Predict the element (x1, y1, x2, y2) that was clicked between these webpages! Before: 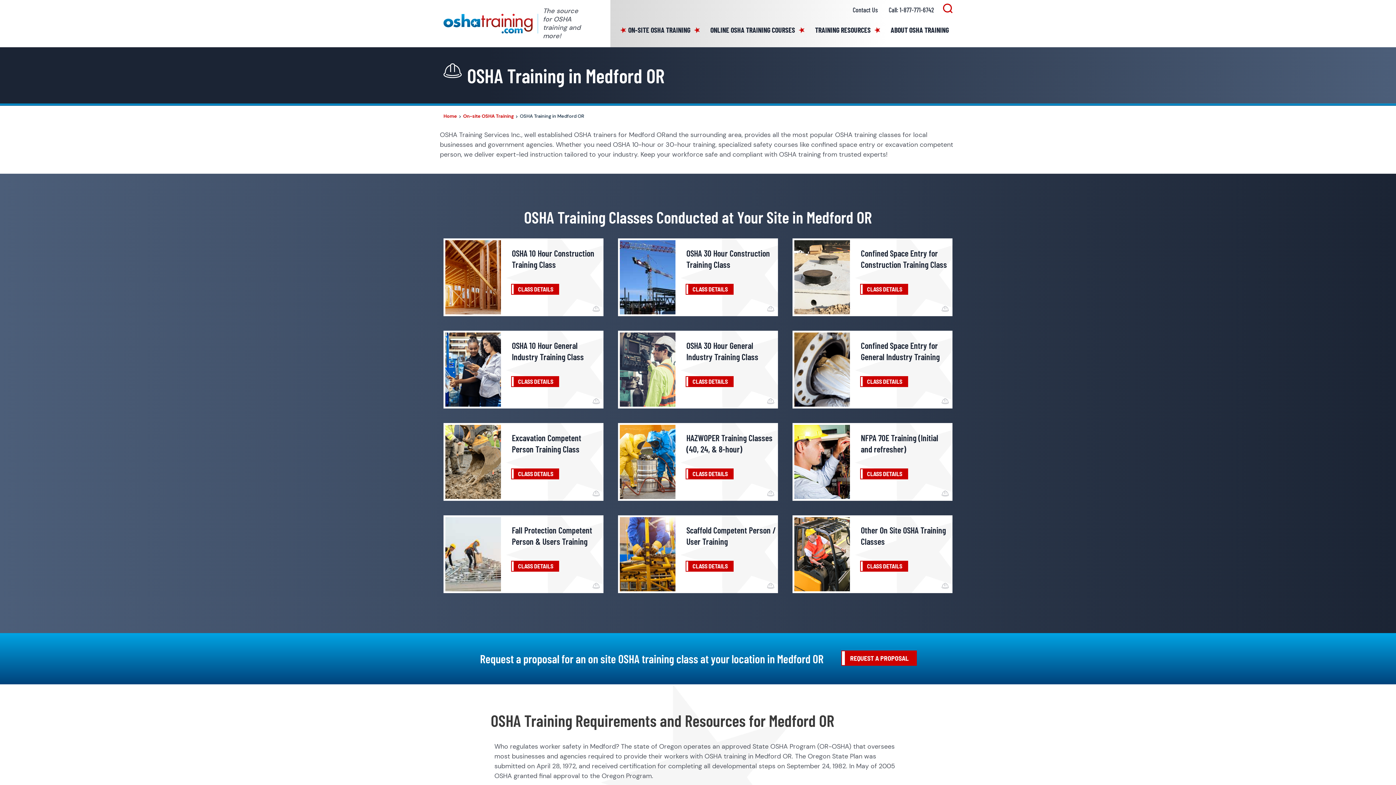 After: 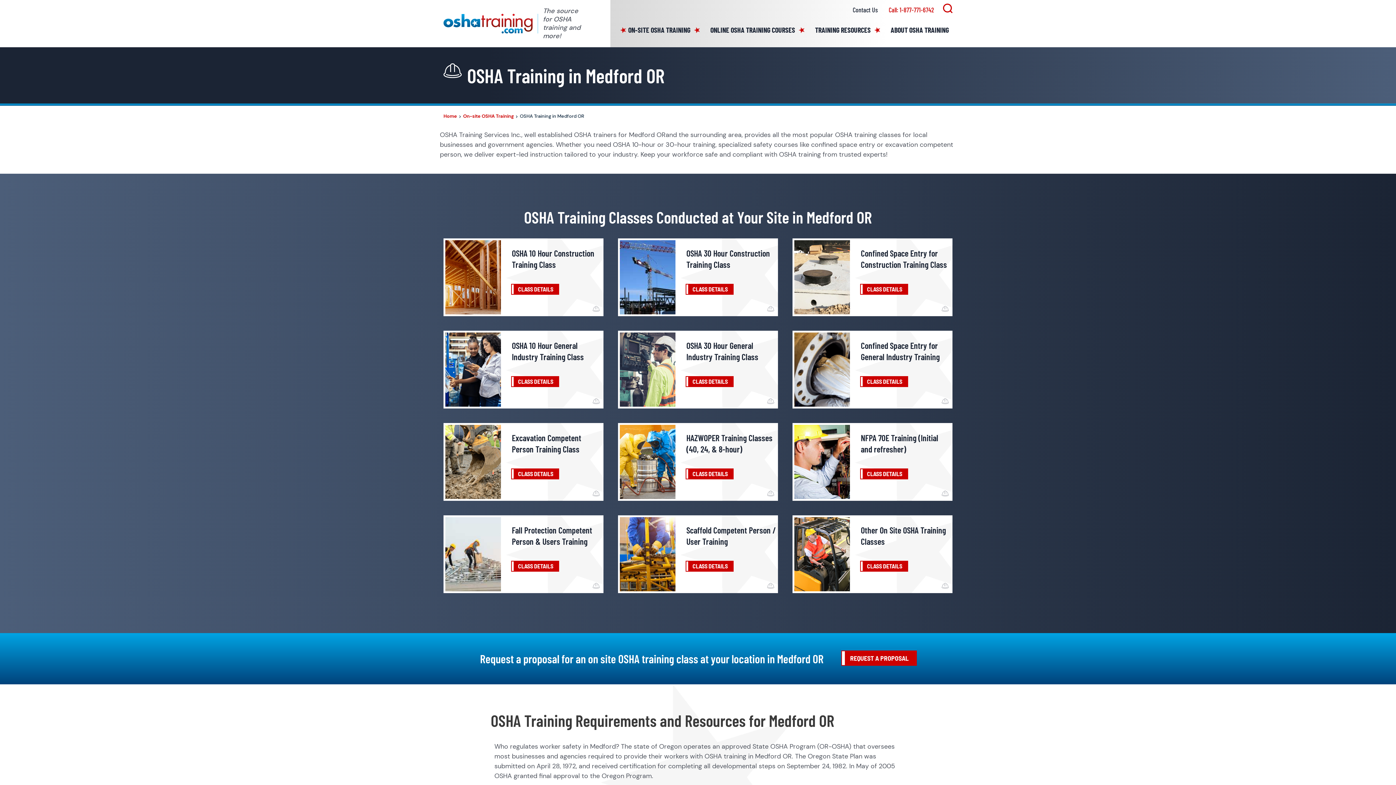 Action: bbox: (883, 4, 939, 14) label: Call: 1-877-771-6742